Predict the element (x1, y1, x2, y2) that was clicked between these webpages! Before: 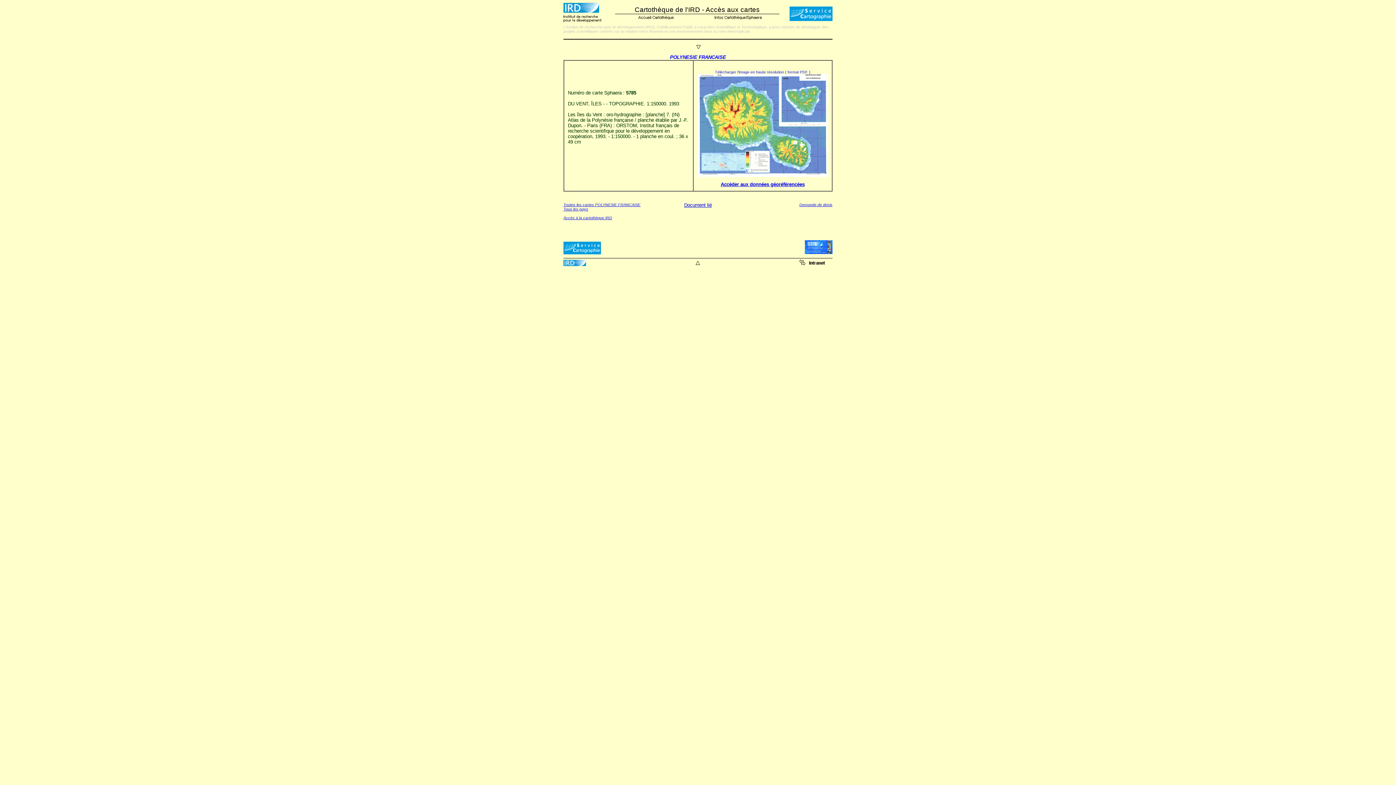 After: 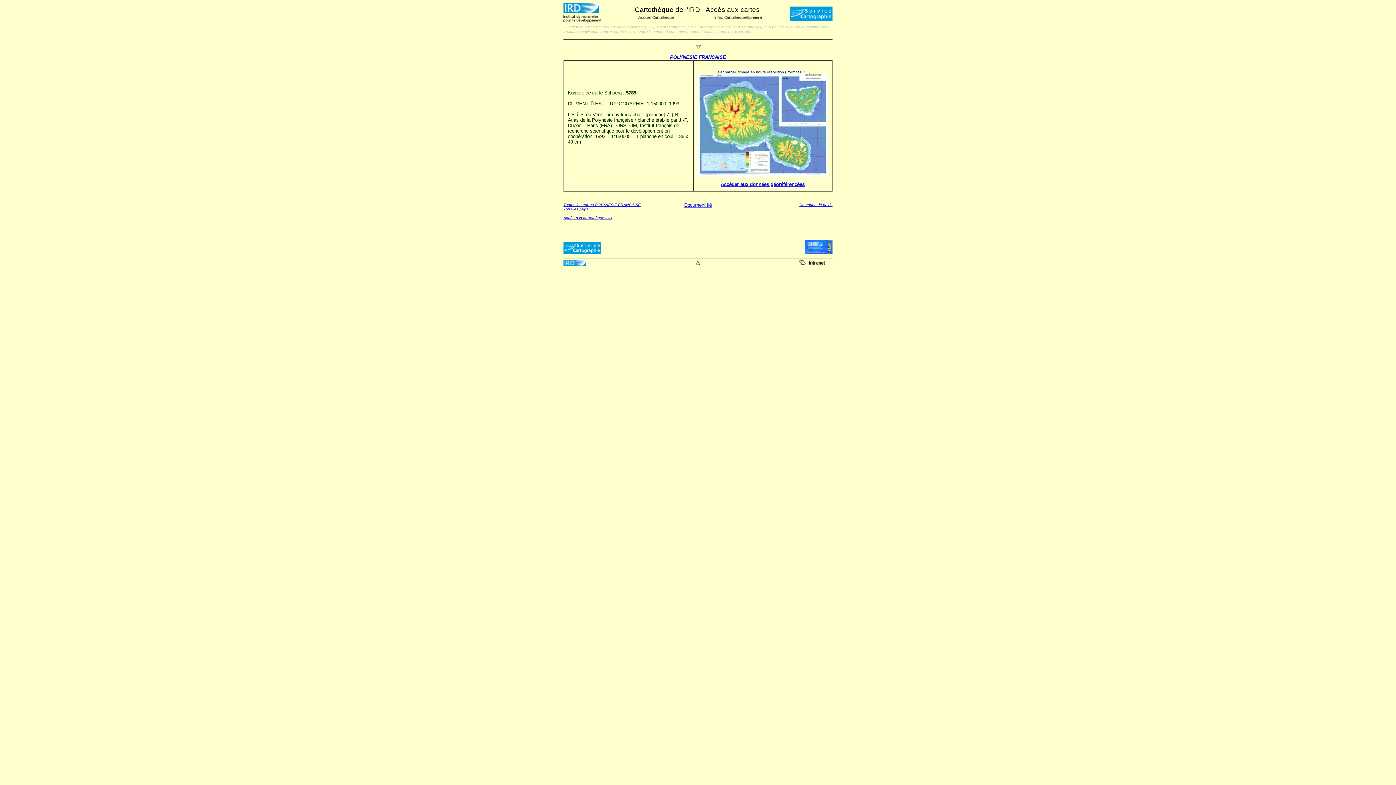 Action: bbox: (563, 8, 599, 13)